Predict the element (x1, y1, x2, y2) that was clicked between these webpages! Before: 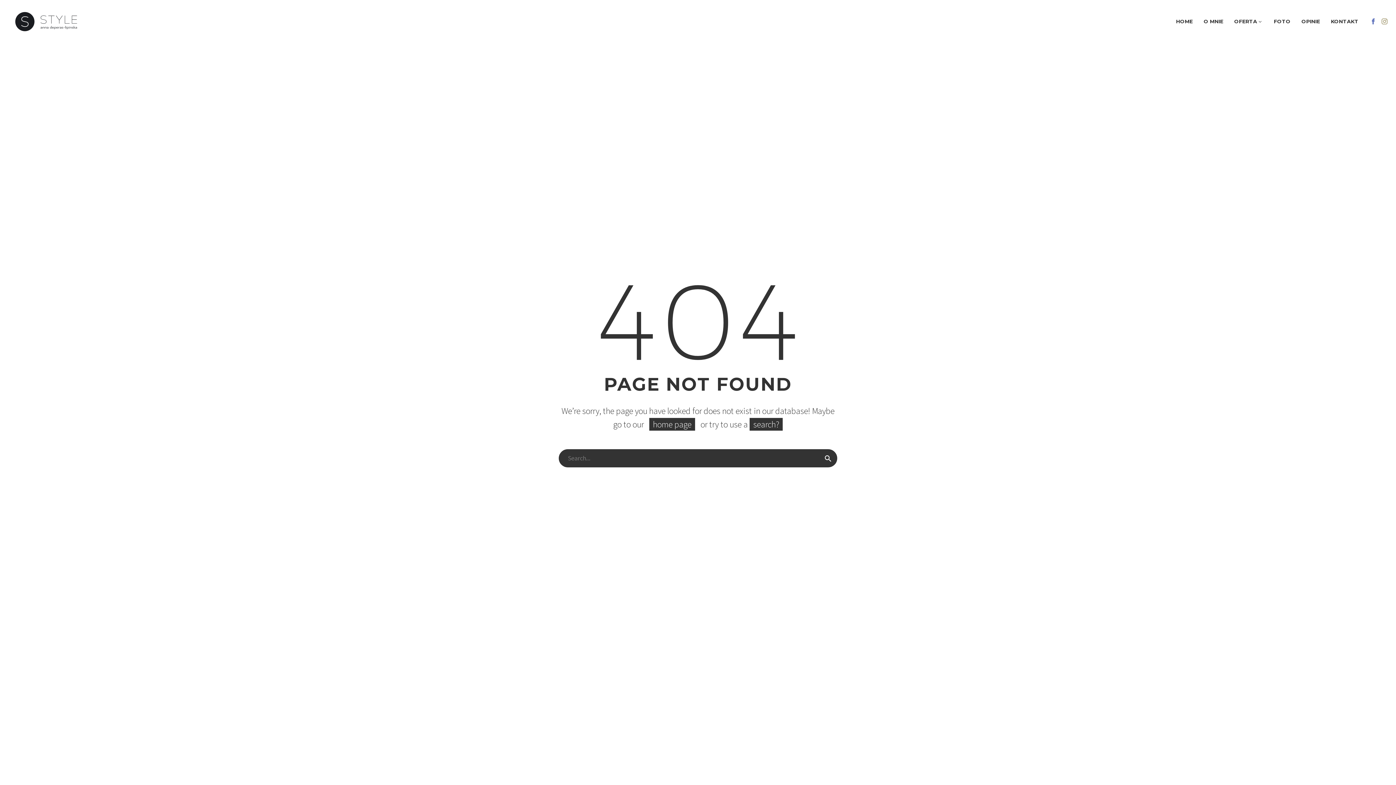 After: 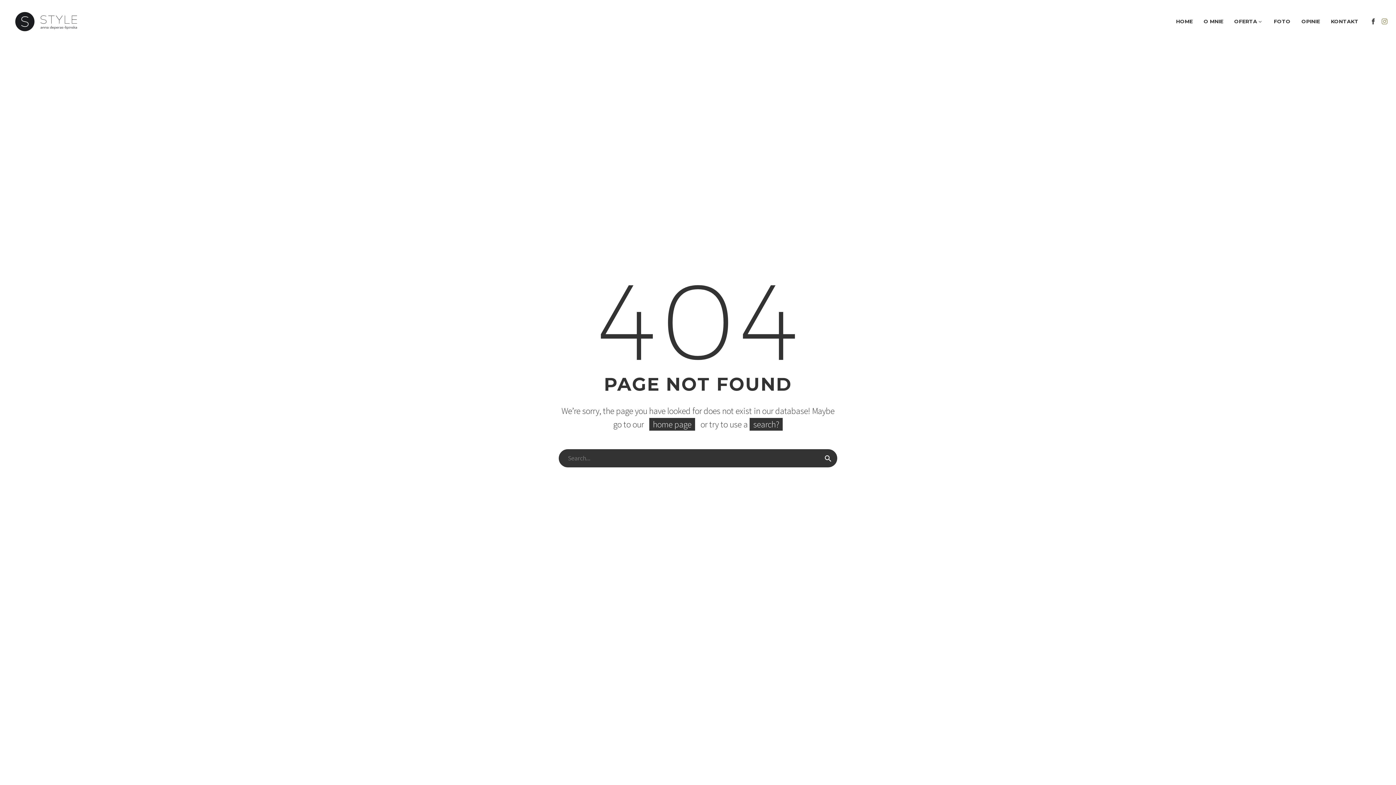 Action: bbox: (1370, 18, 1376, 24)